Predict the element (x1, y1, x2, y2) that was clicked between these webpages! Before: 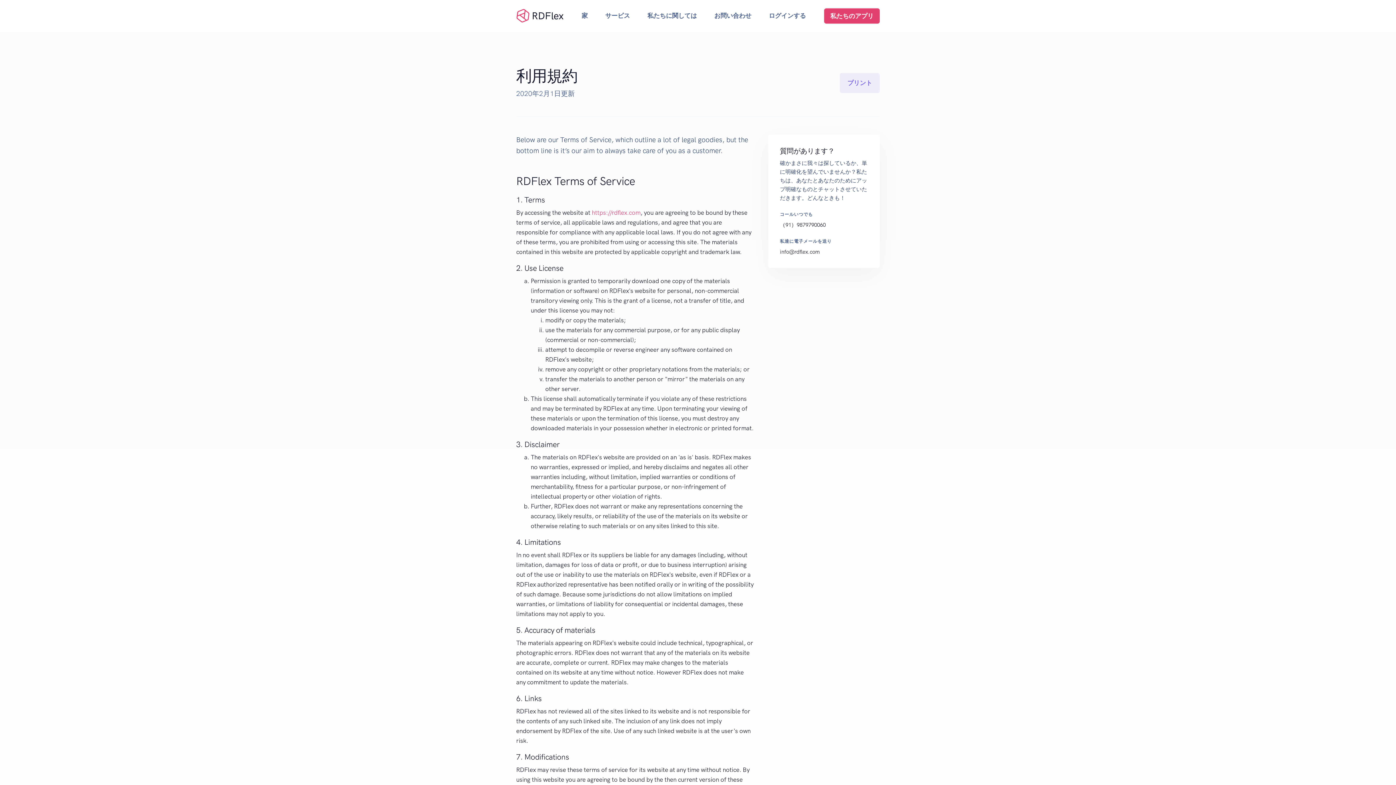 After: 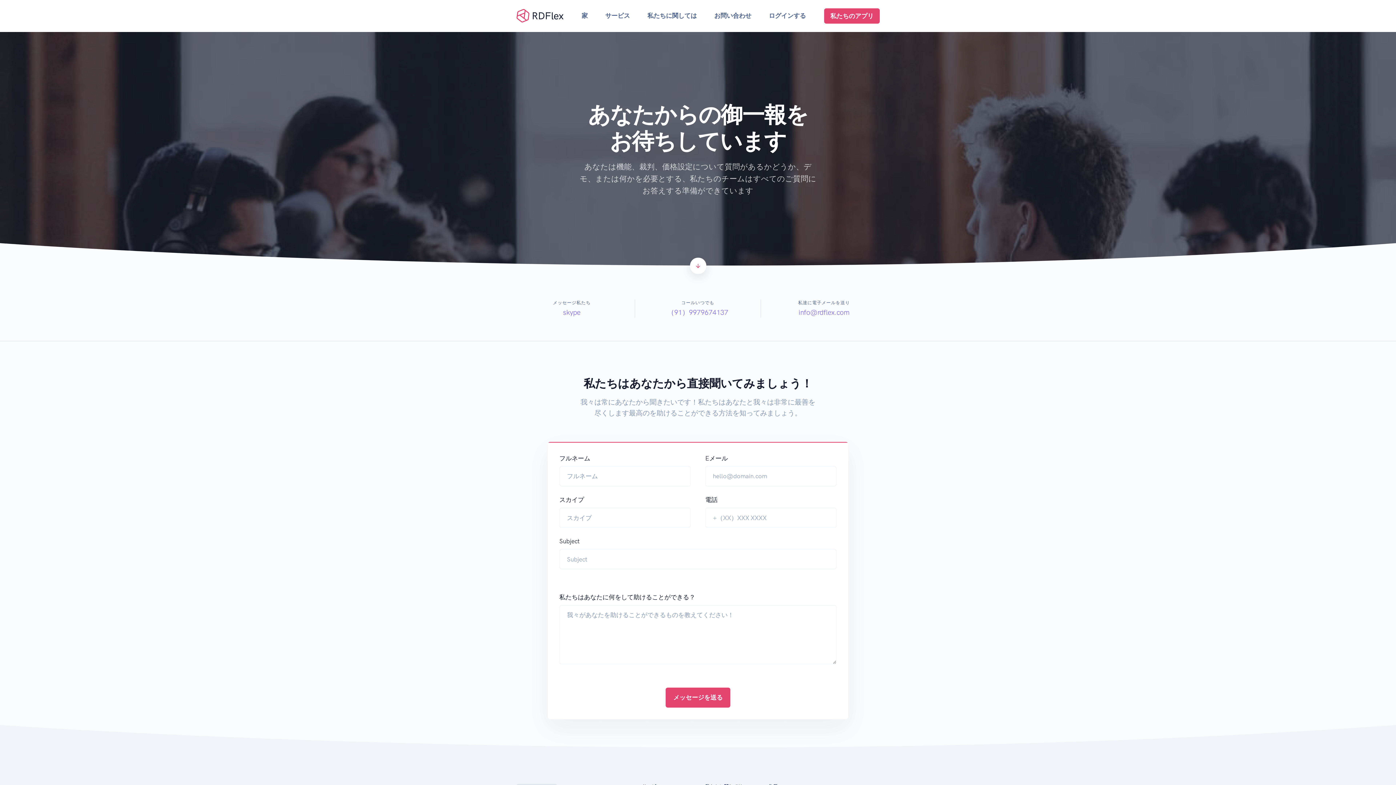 Action: label: お問い合わせ bbox: (705, 8, 760, 23)